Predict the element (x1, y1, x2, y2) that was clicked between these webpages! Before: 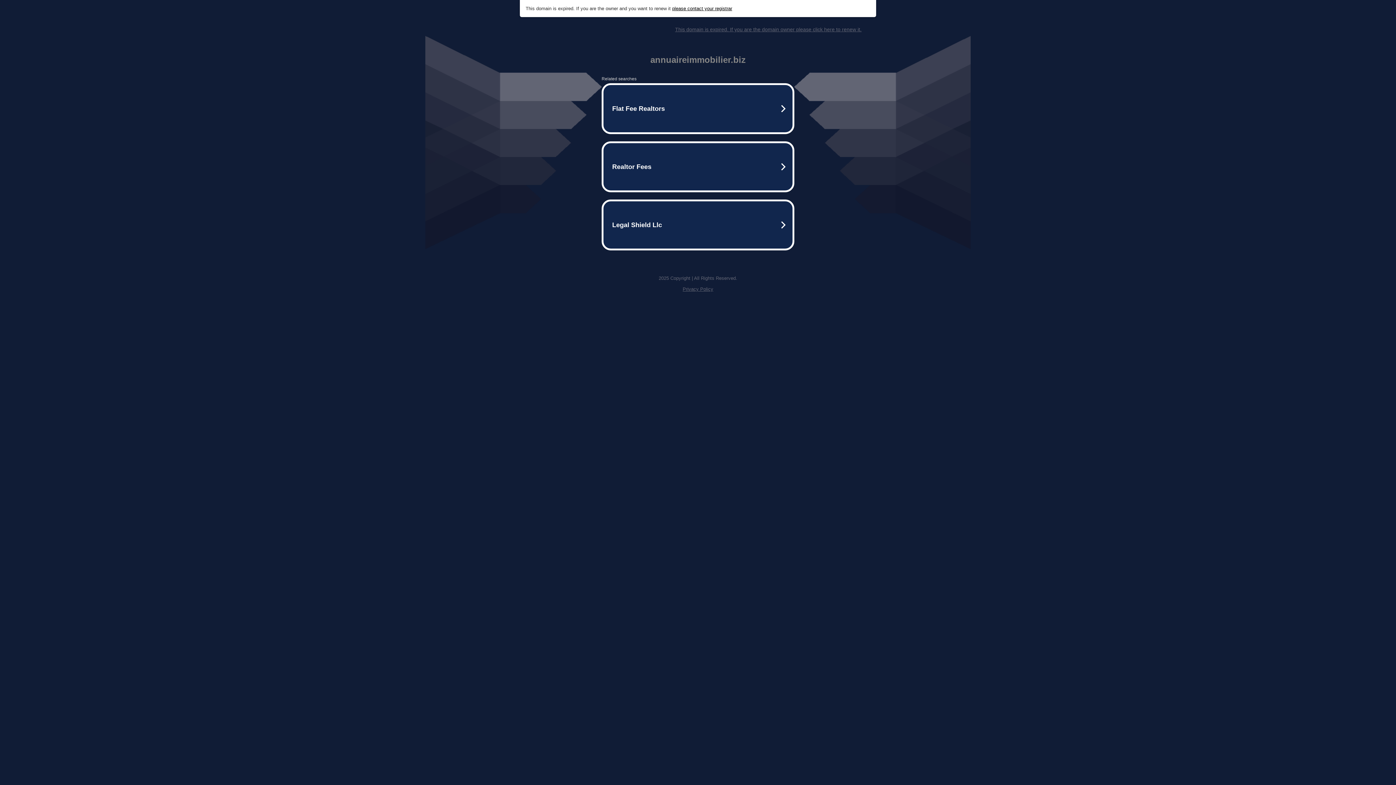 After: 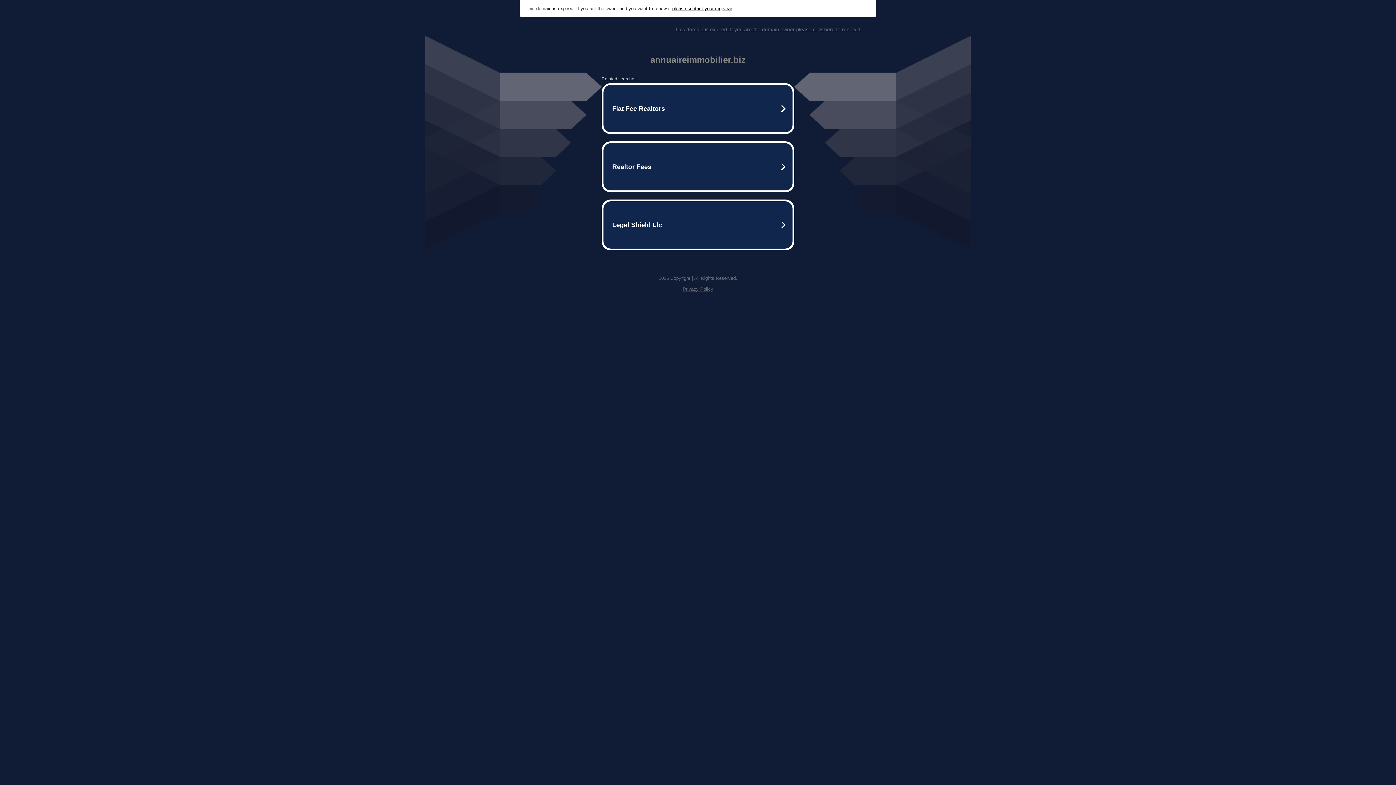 Action: bbox: (675, 26, 861, 32) label: This domain is expired. If you are the domain owner please click here to renew it.